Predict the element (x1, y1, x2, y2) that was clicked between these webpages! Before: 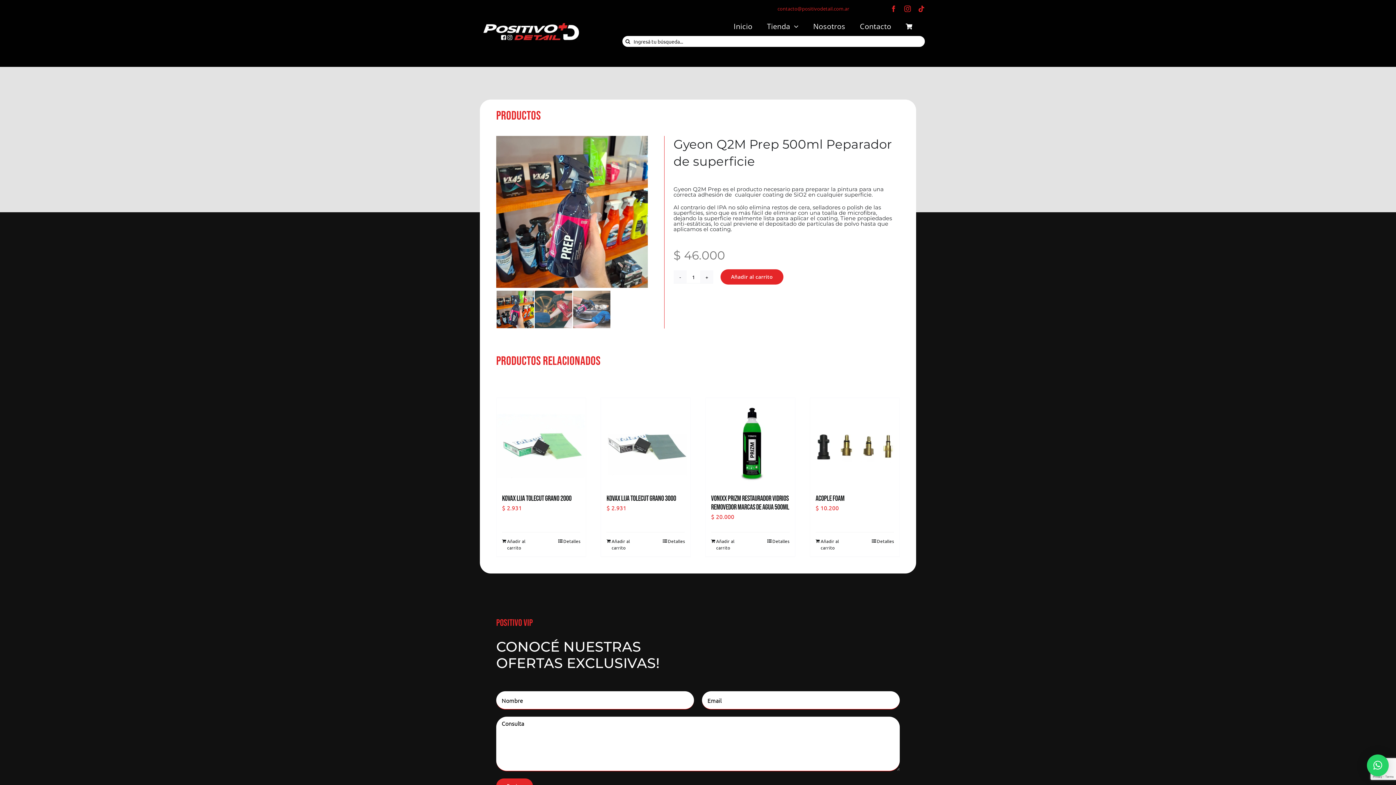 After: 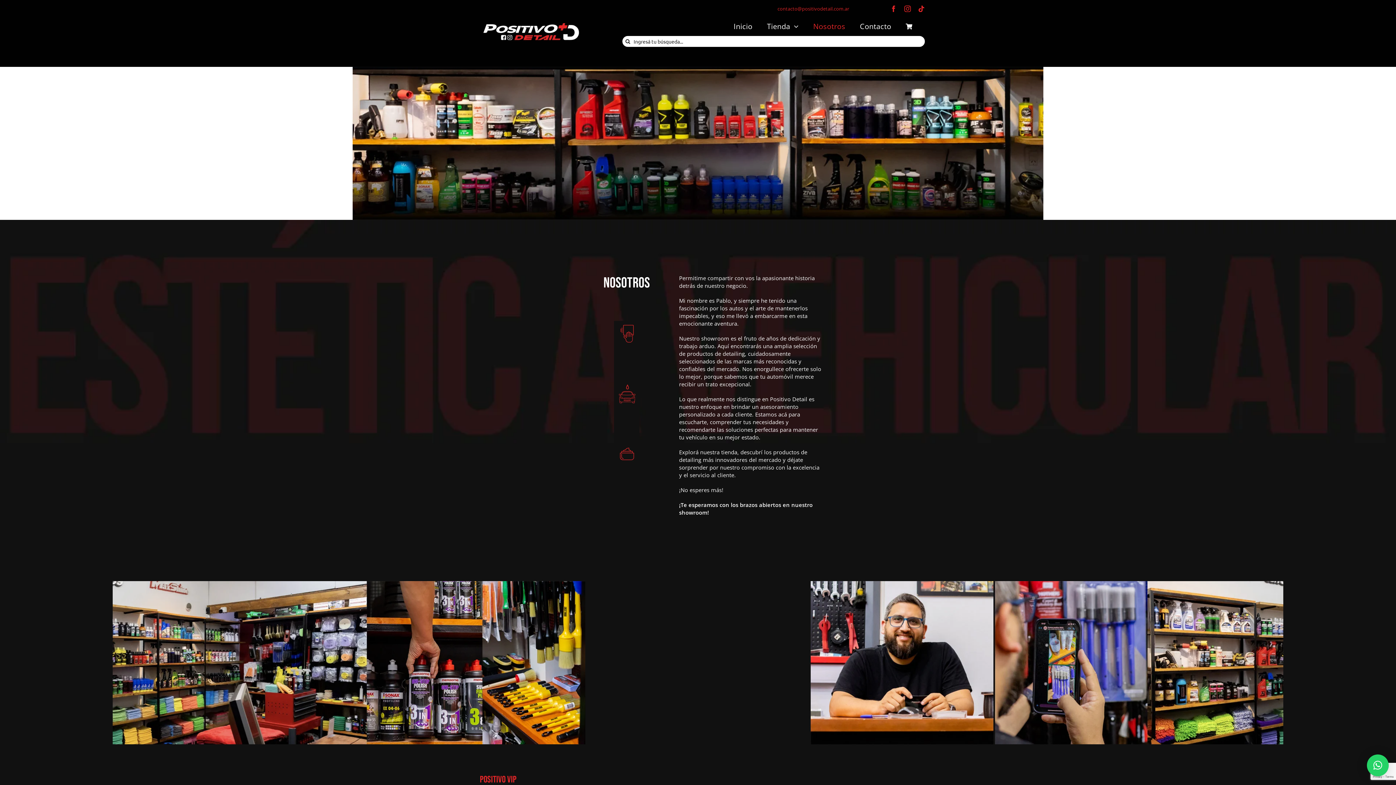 Action: label: Nosotros bbox: (798, 17, 845, 35)